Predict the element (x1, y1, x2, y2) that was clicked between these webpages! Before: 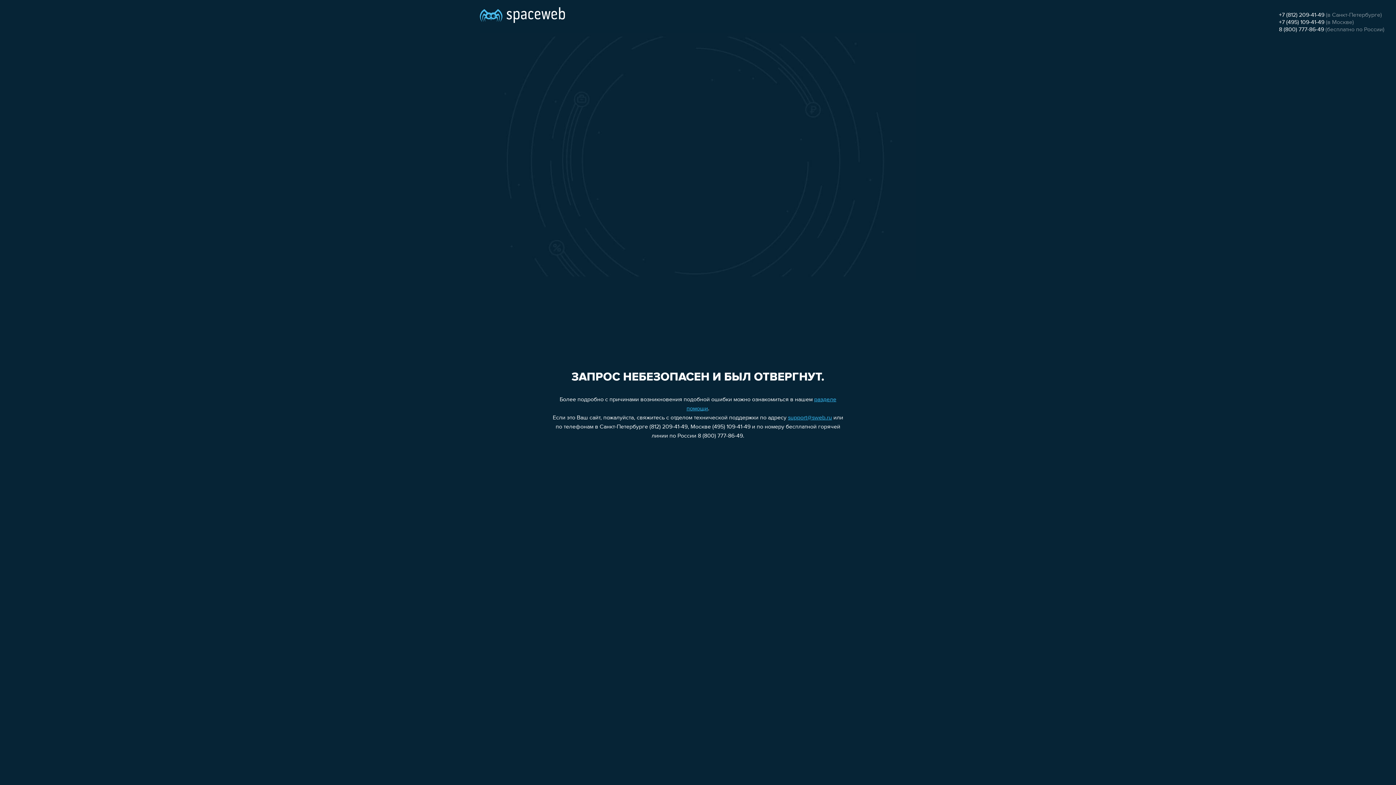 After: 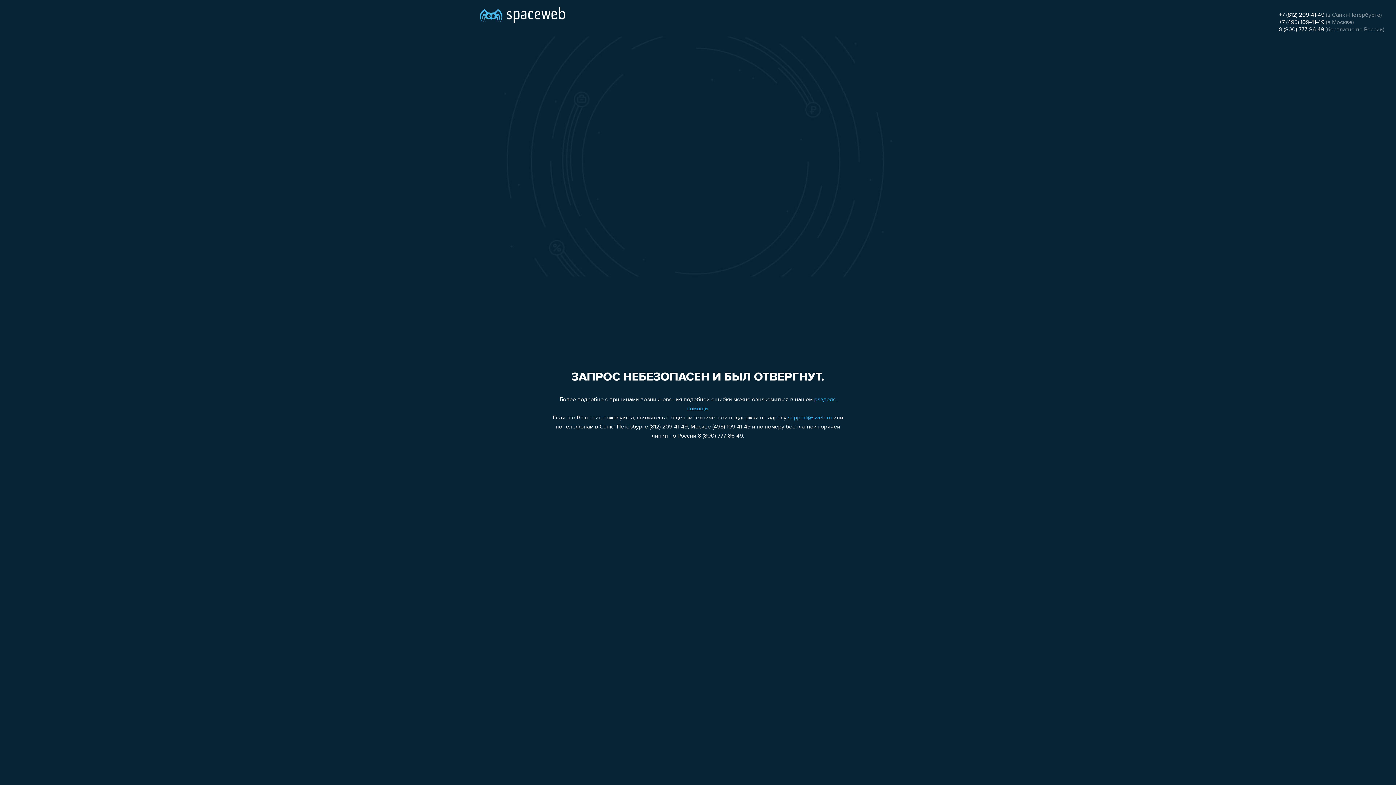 Action: bbox: (1279, 26, 1324, 32) label: 8 (800) 777-86-49